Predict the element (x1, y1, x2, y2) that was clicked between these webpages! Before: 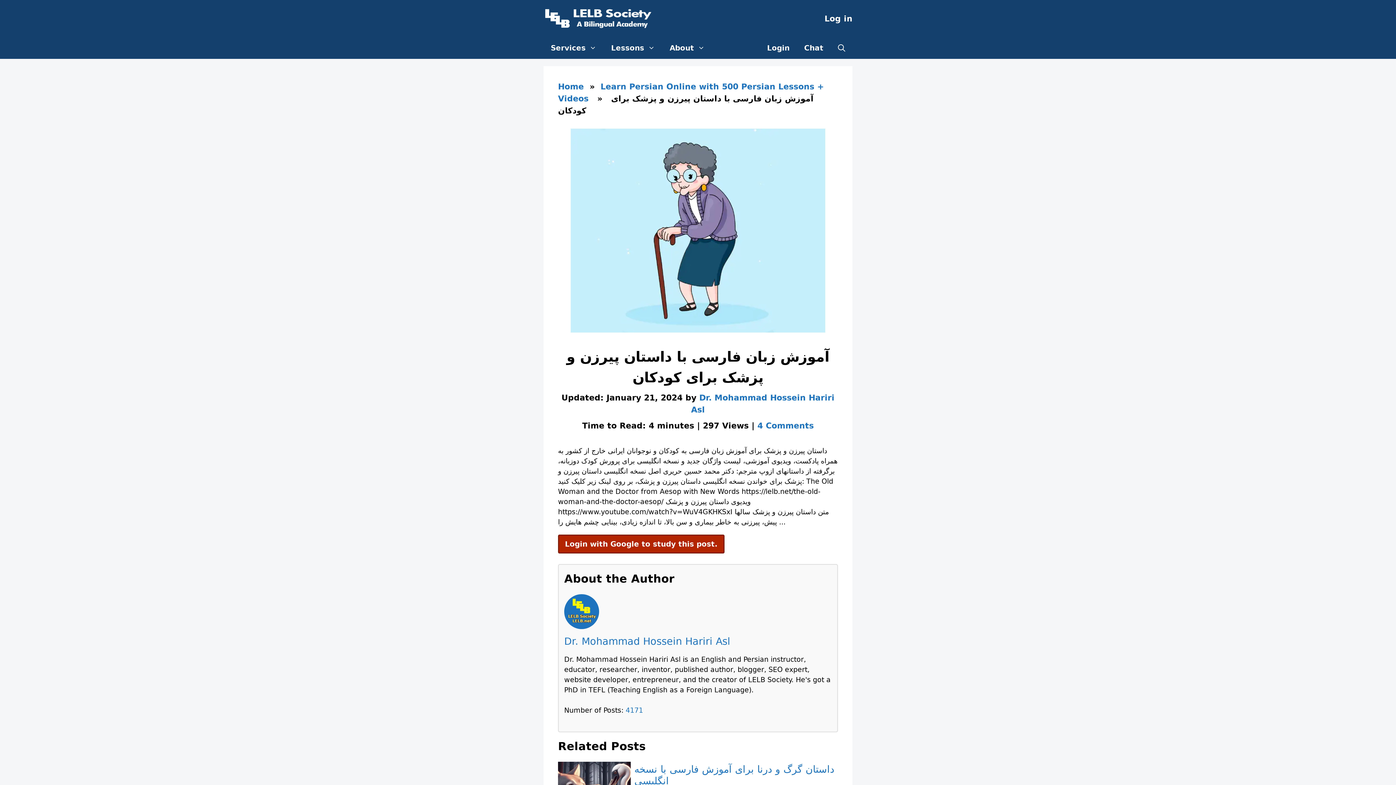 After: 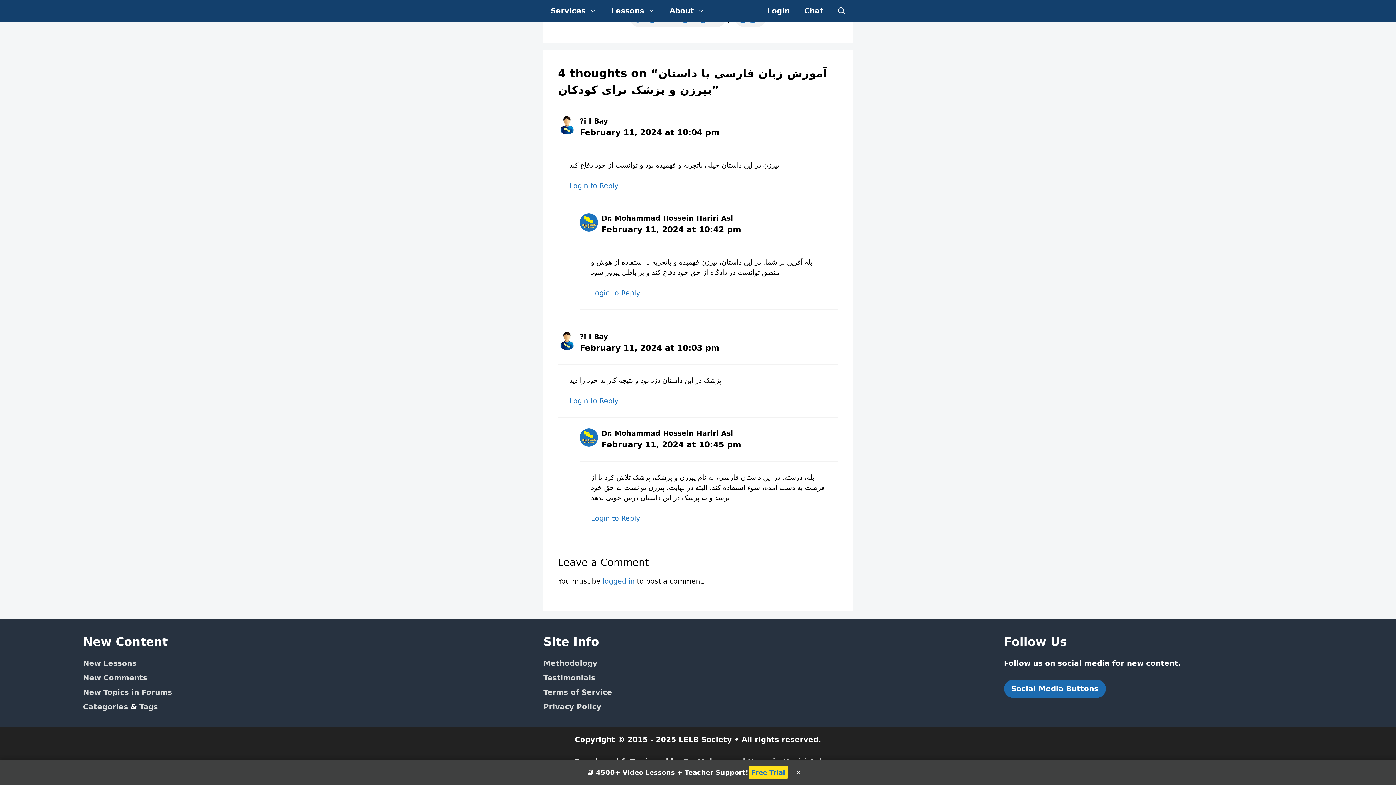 Action: bbox: (757, 421, 814, 430) label: 4 Comments
on آموزش زبان فارسی با داستان پیرزن و پزشک برای کودکان